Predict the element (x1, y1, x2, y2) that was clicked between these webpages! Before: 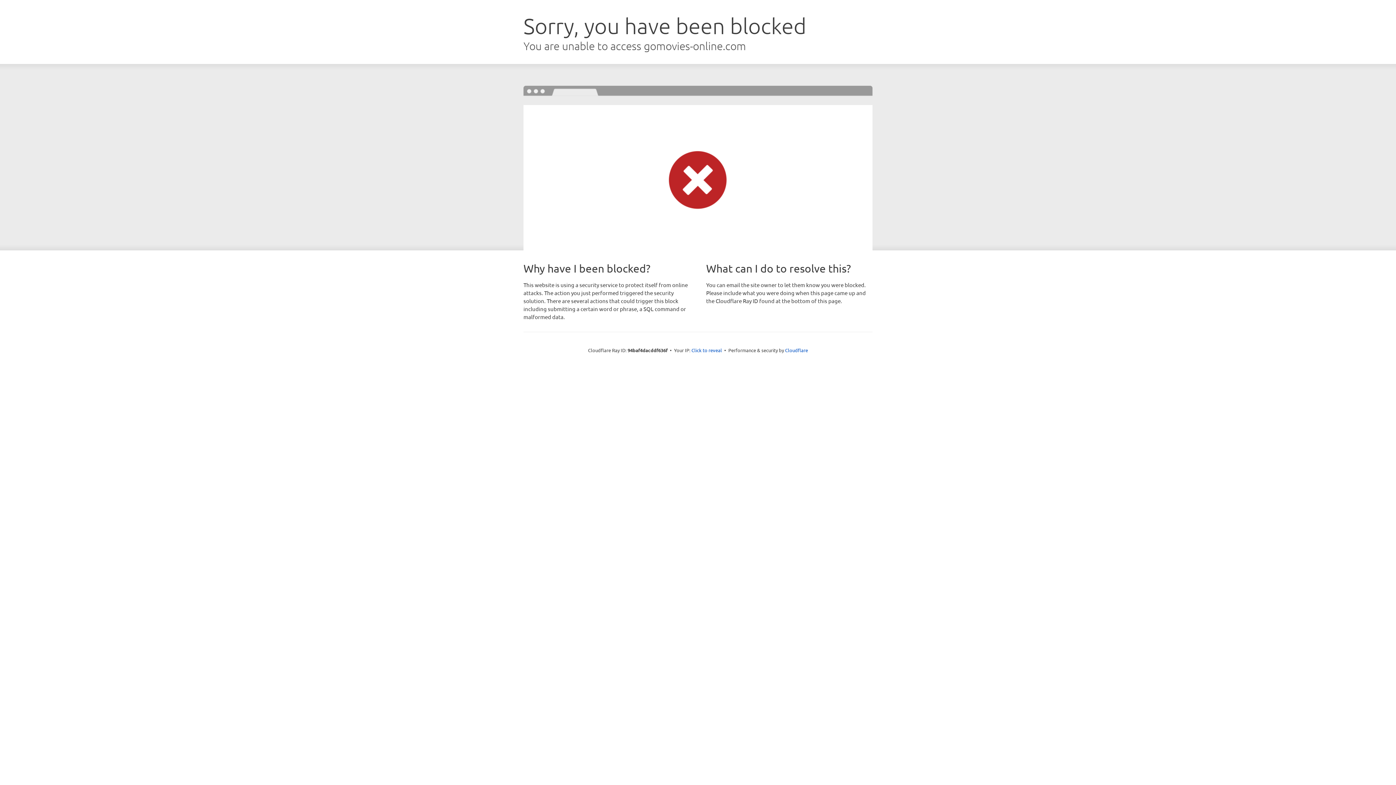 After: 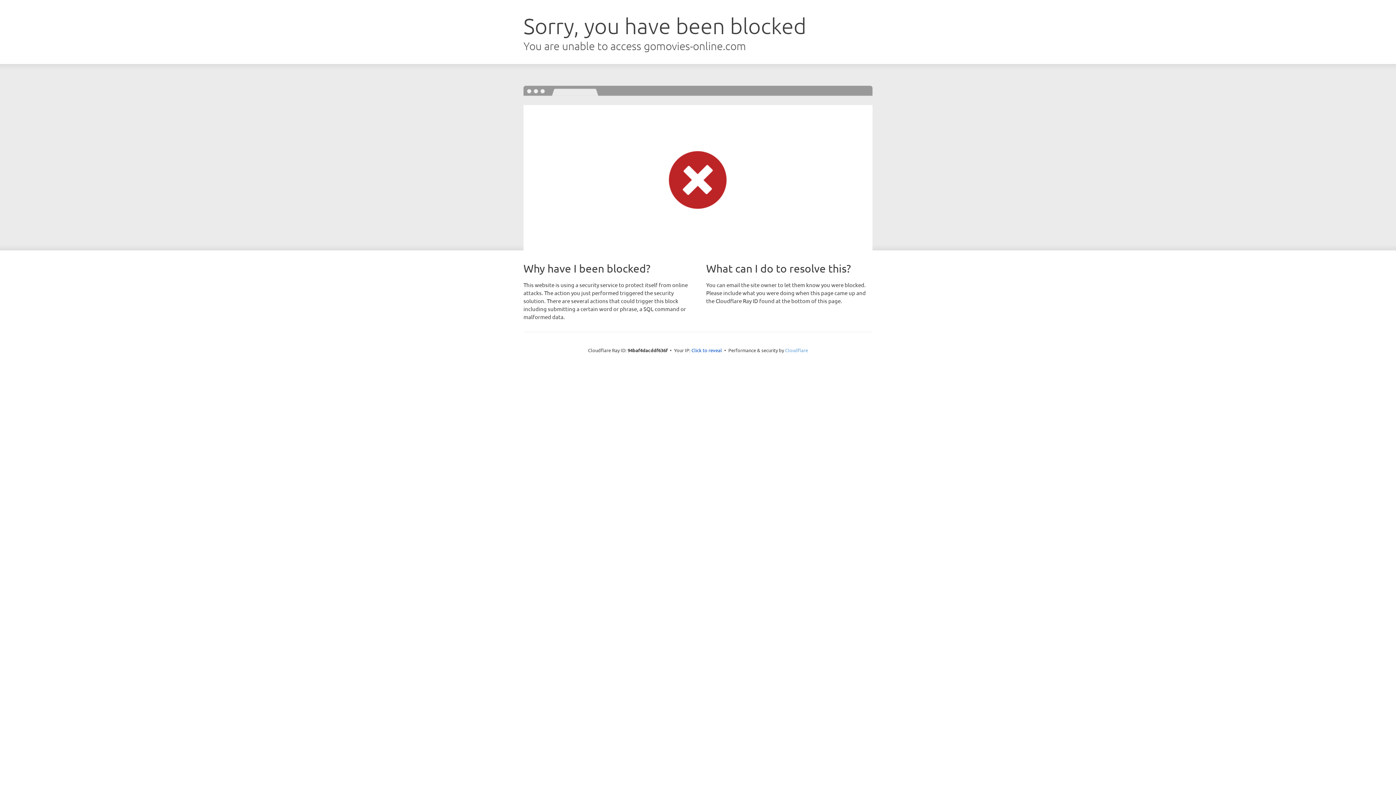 Action: label: Cloudflare bbox: (785, 347, 808, 353)